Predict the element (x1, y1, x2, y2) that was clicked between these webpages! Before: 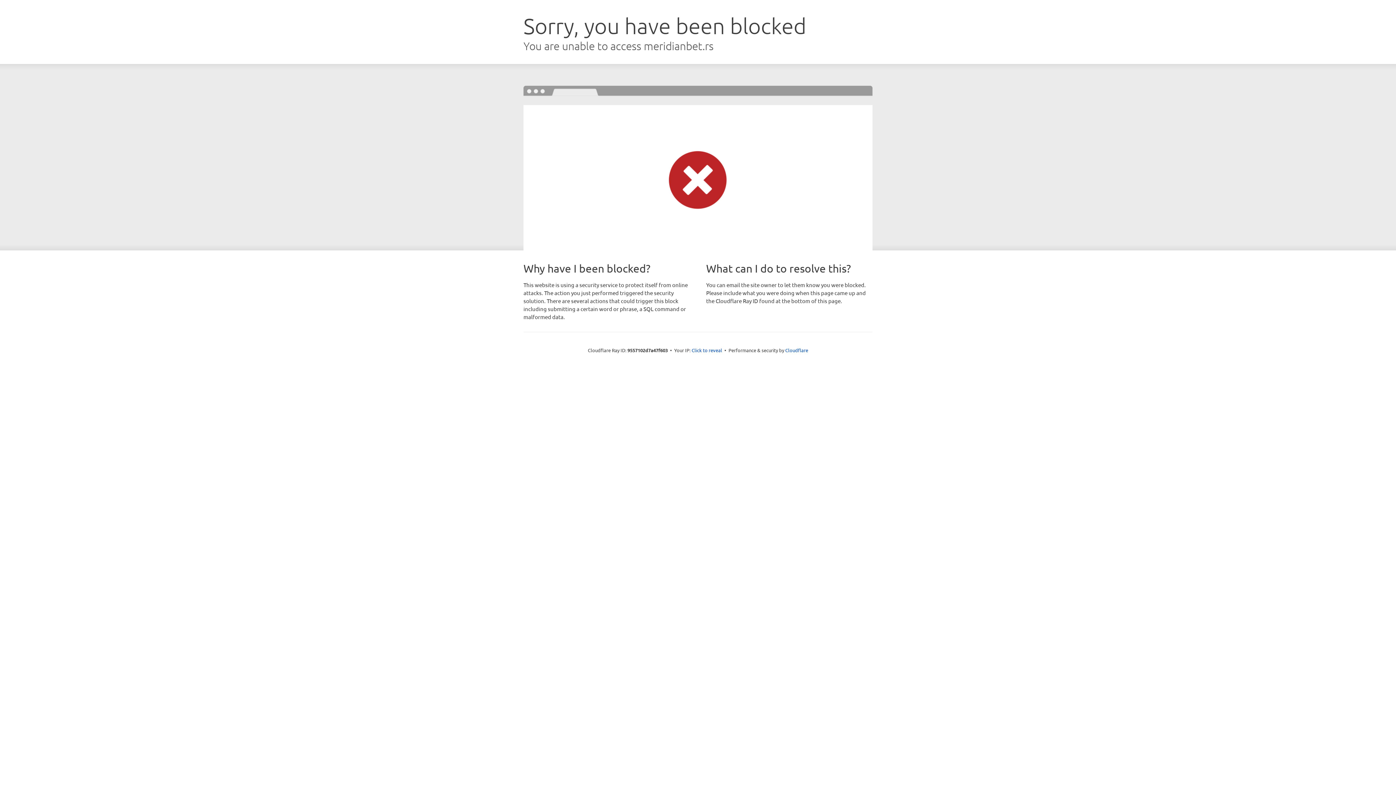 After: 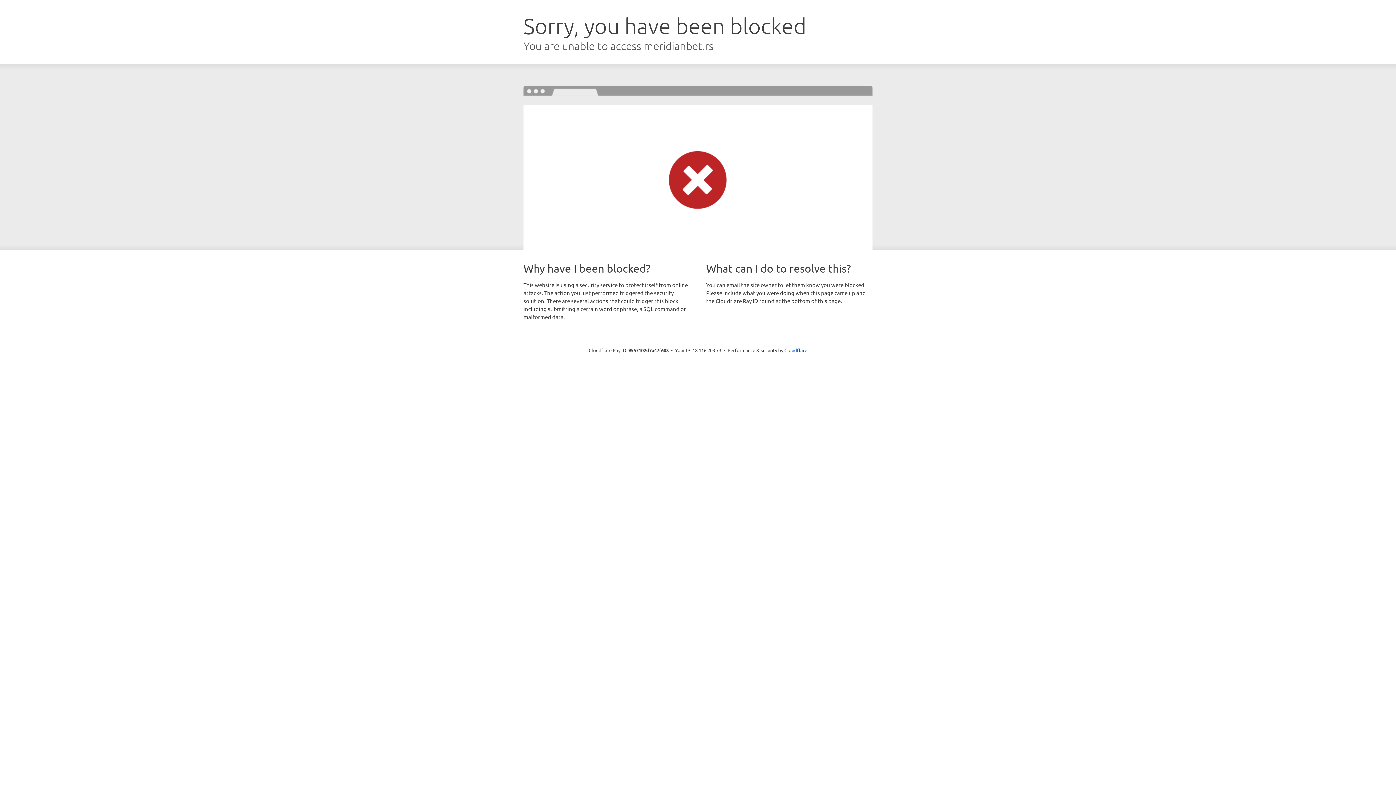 Action: label: Click to reveal bbox: (691, 346, 722, 353)